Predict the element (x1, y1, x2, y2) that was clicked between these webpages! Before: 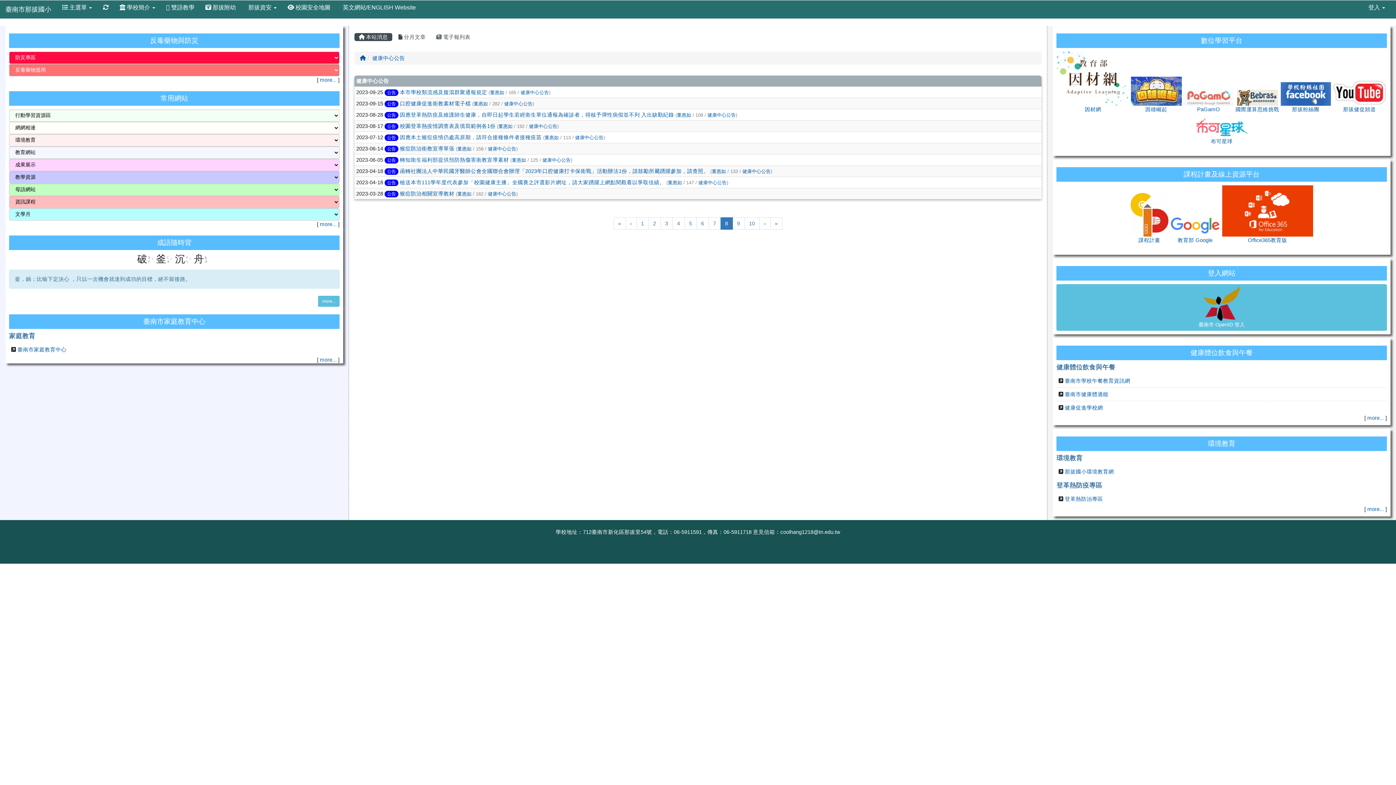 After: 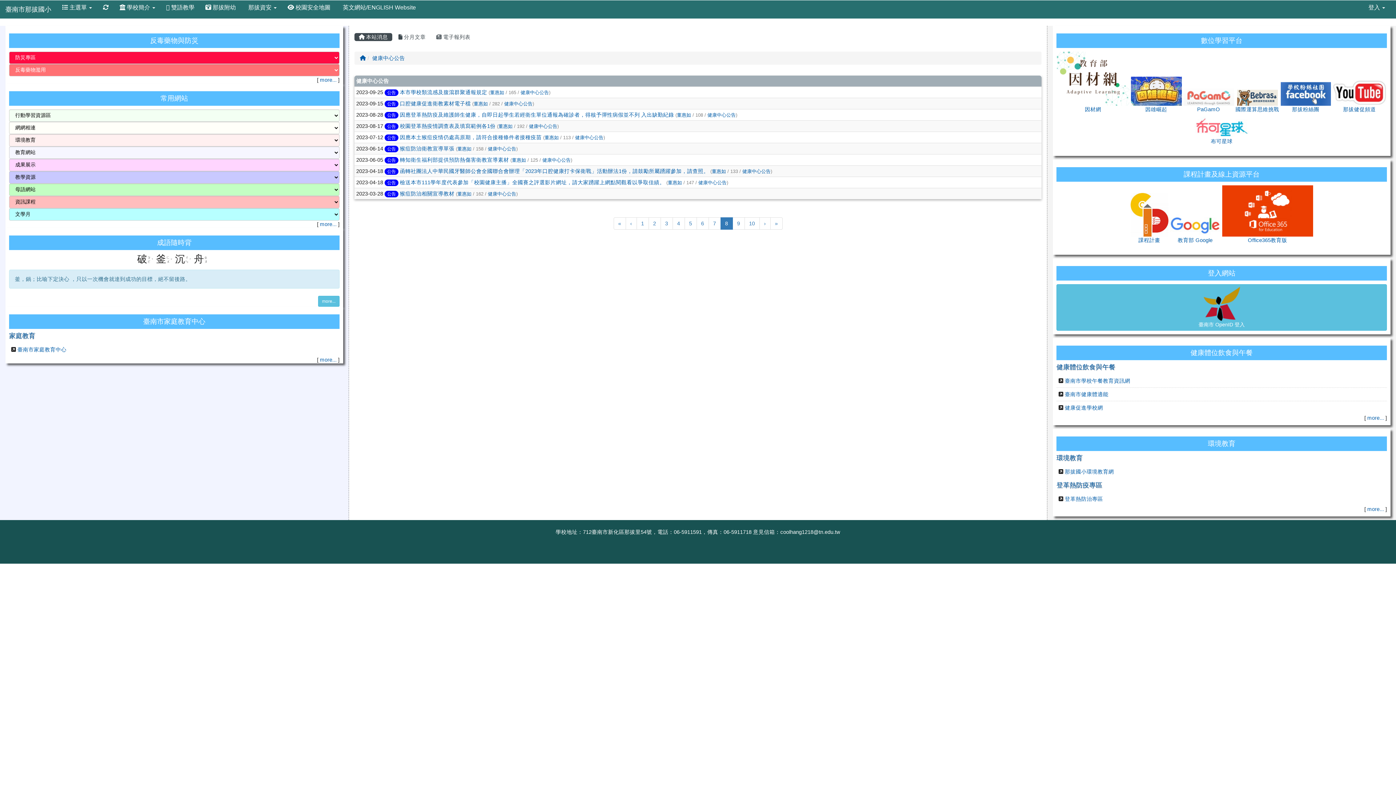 Action: bbox: (1235, 89, 1279, 105) label: 國際運算思維挑戰